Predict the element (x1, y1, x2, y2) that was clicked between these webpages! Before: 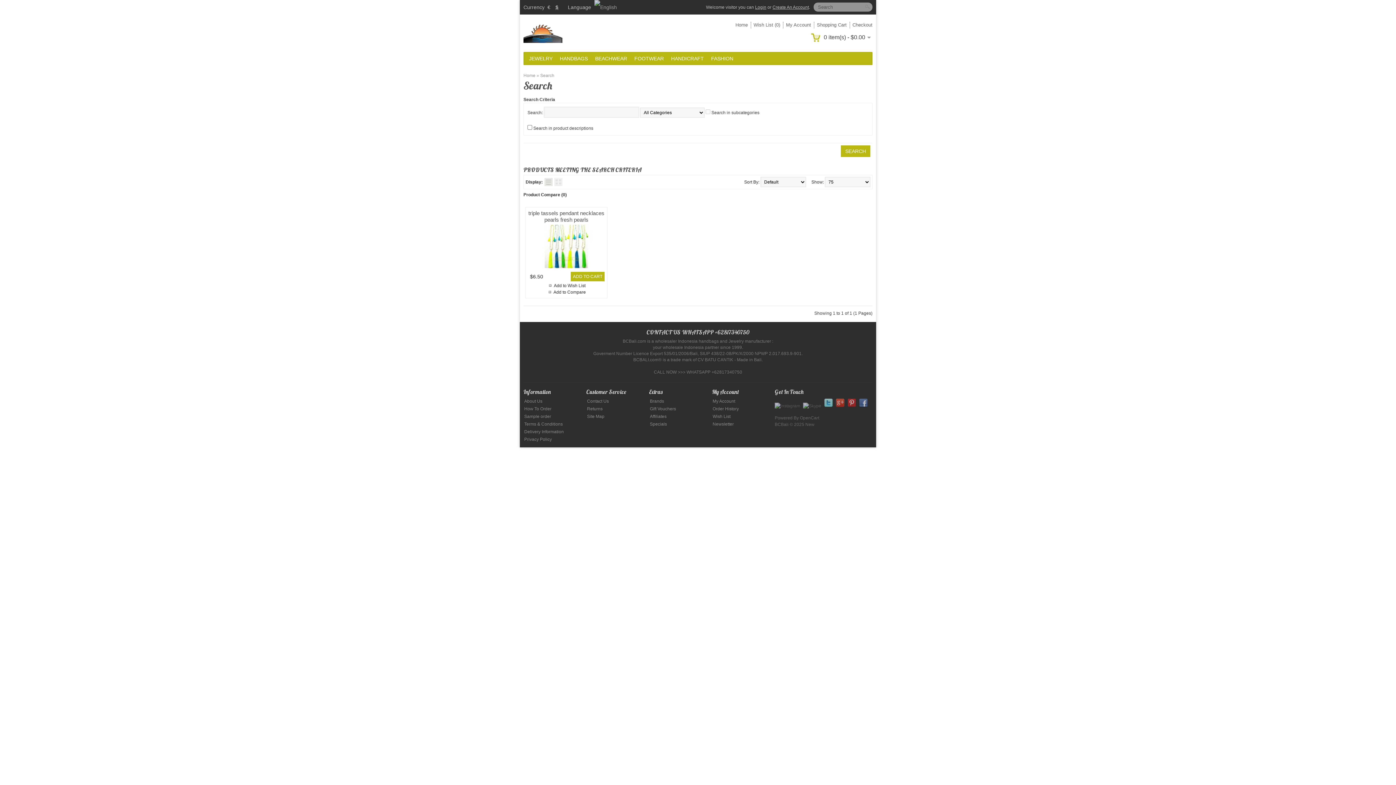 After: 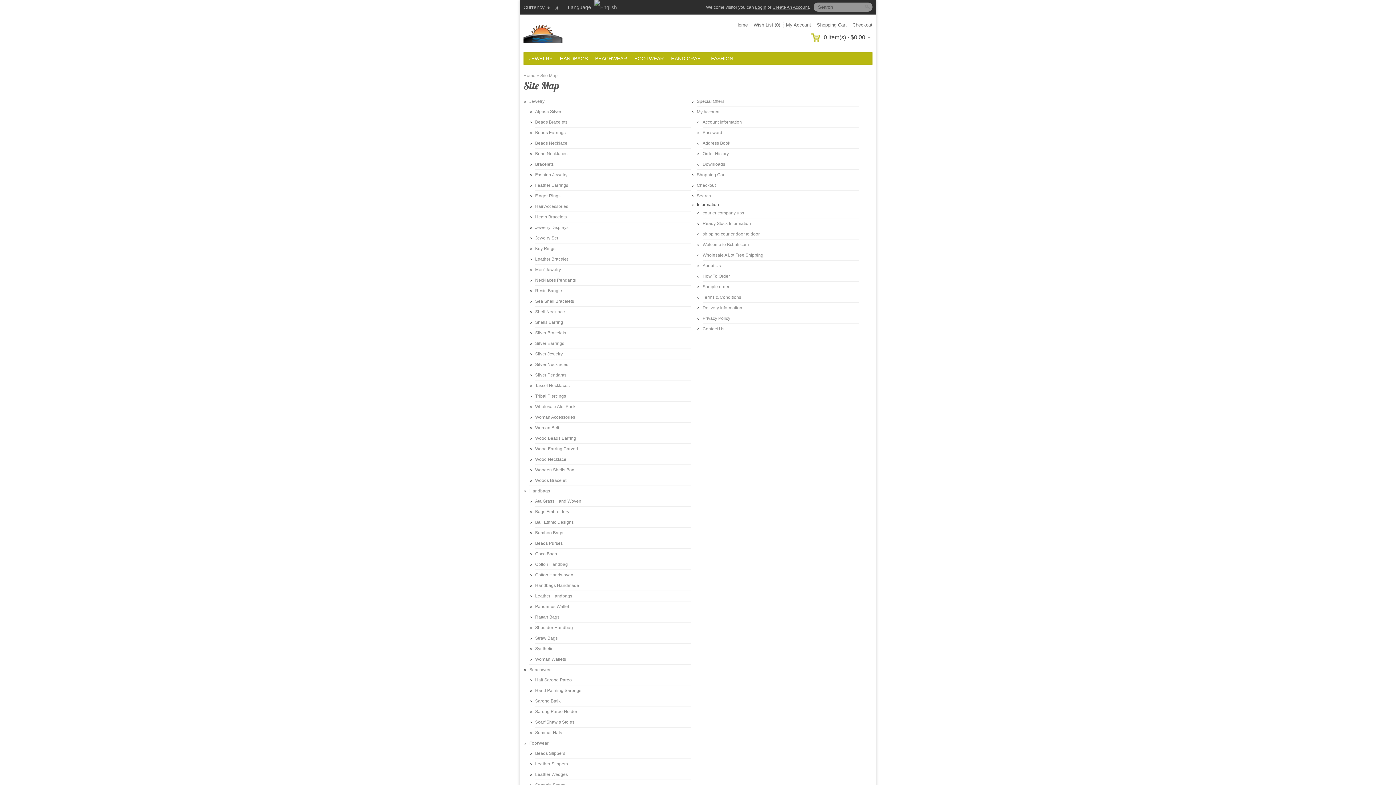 Action: label: Site Map bbox: (587, 414, 604, 419)